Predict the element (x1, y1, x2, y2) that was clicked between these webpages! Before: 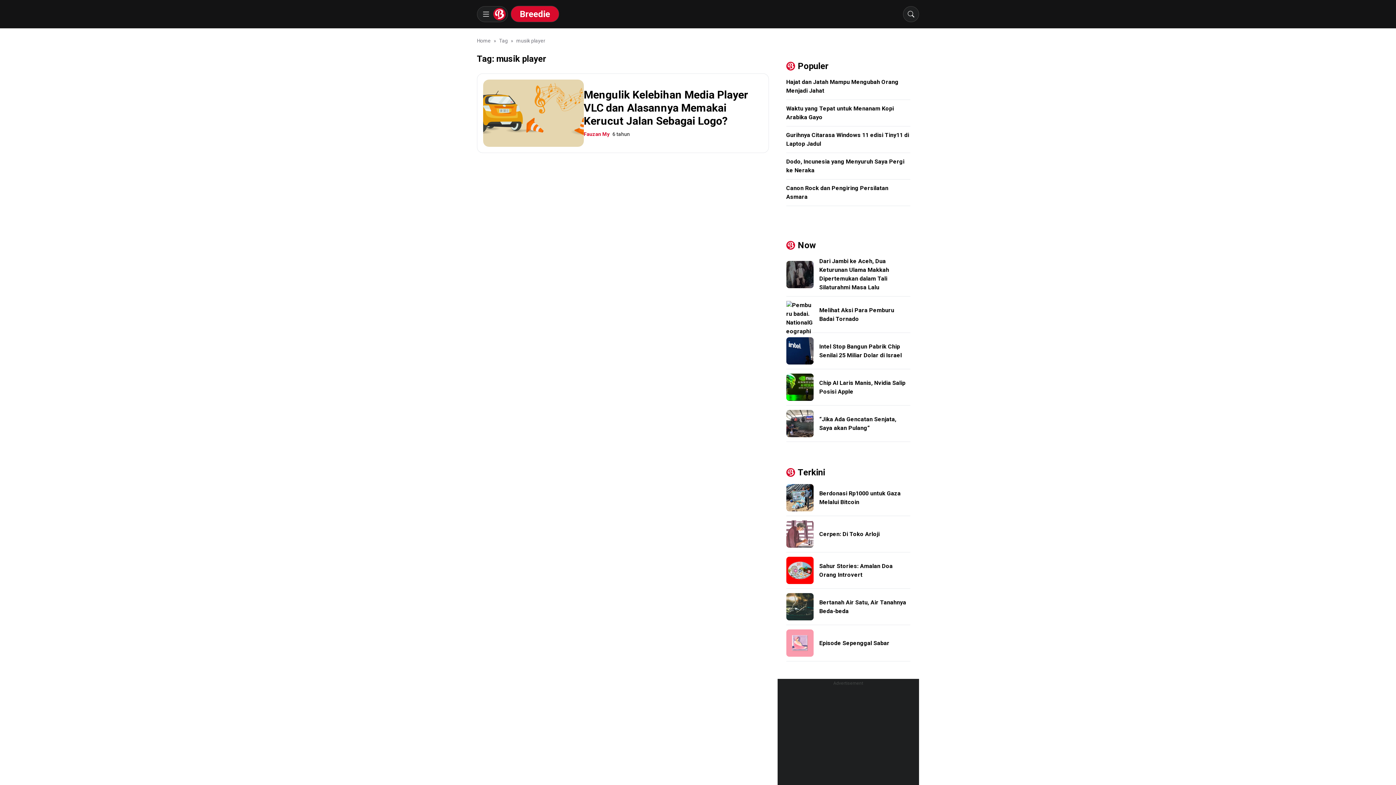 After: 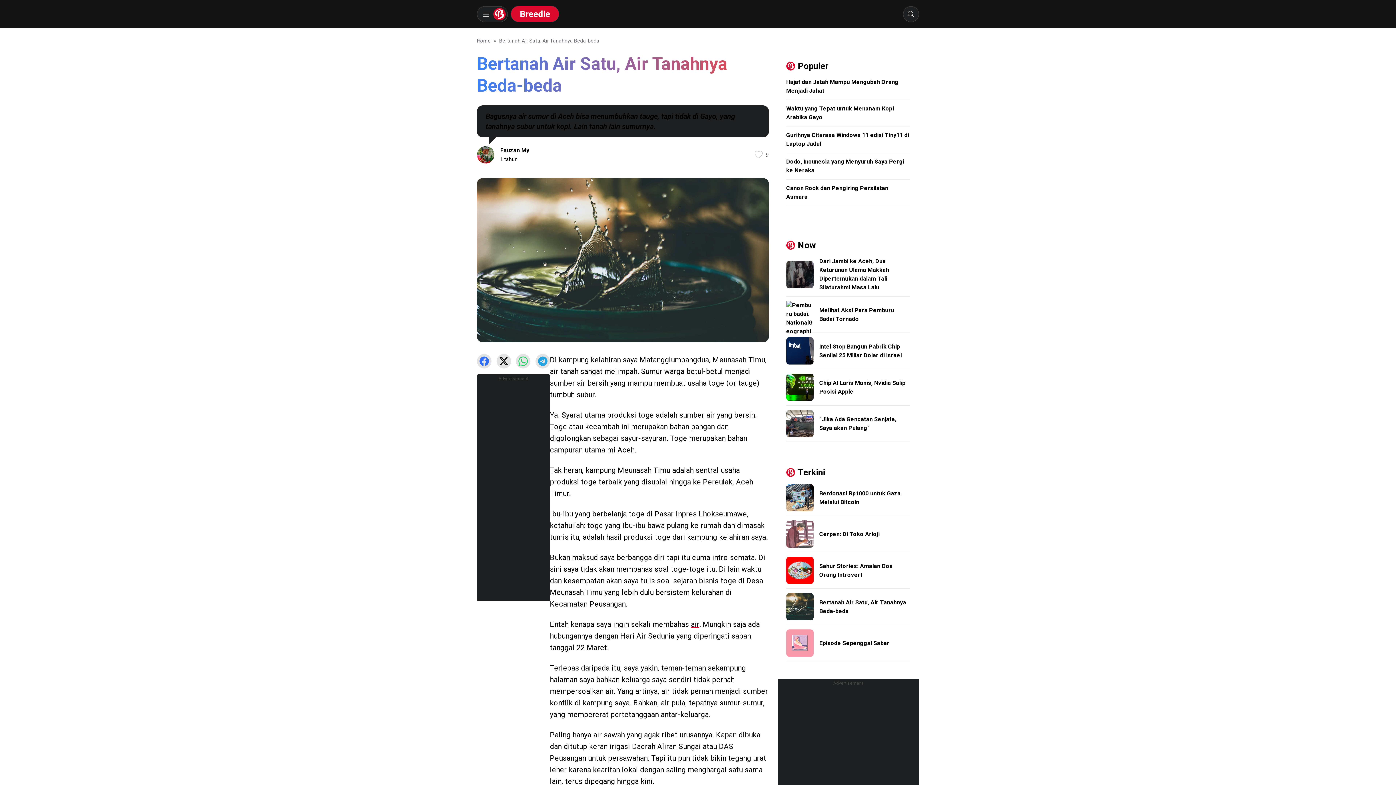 Action: bbox: (819, 598, 910, 615) label: Bertanah Air Satu, Air Tanahnya Beda-beda